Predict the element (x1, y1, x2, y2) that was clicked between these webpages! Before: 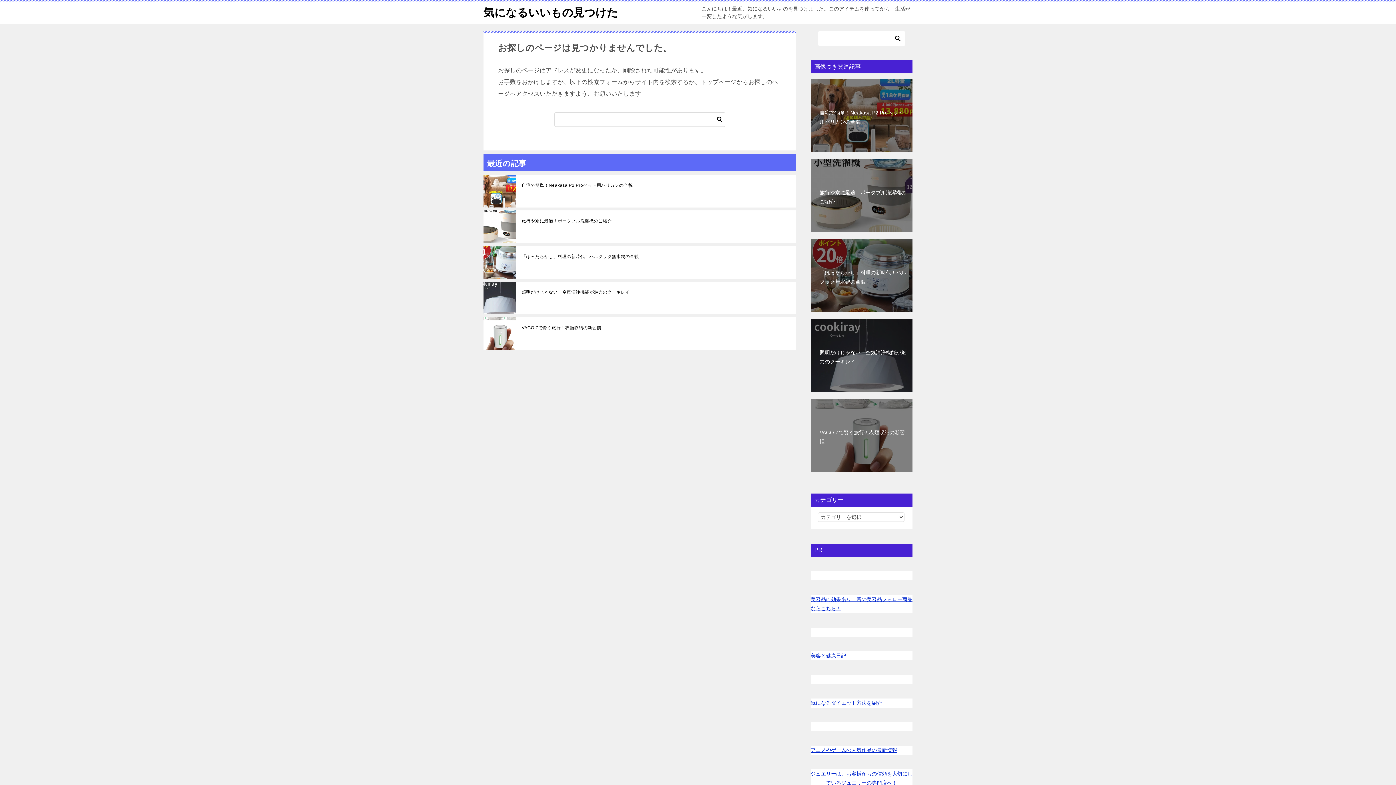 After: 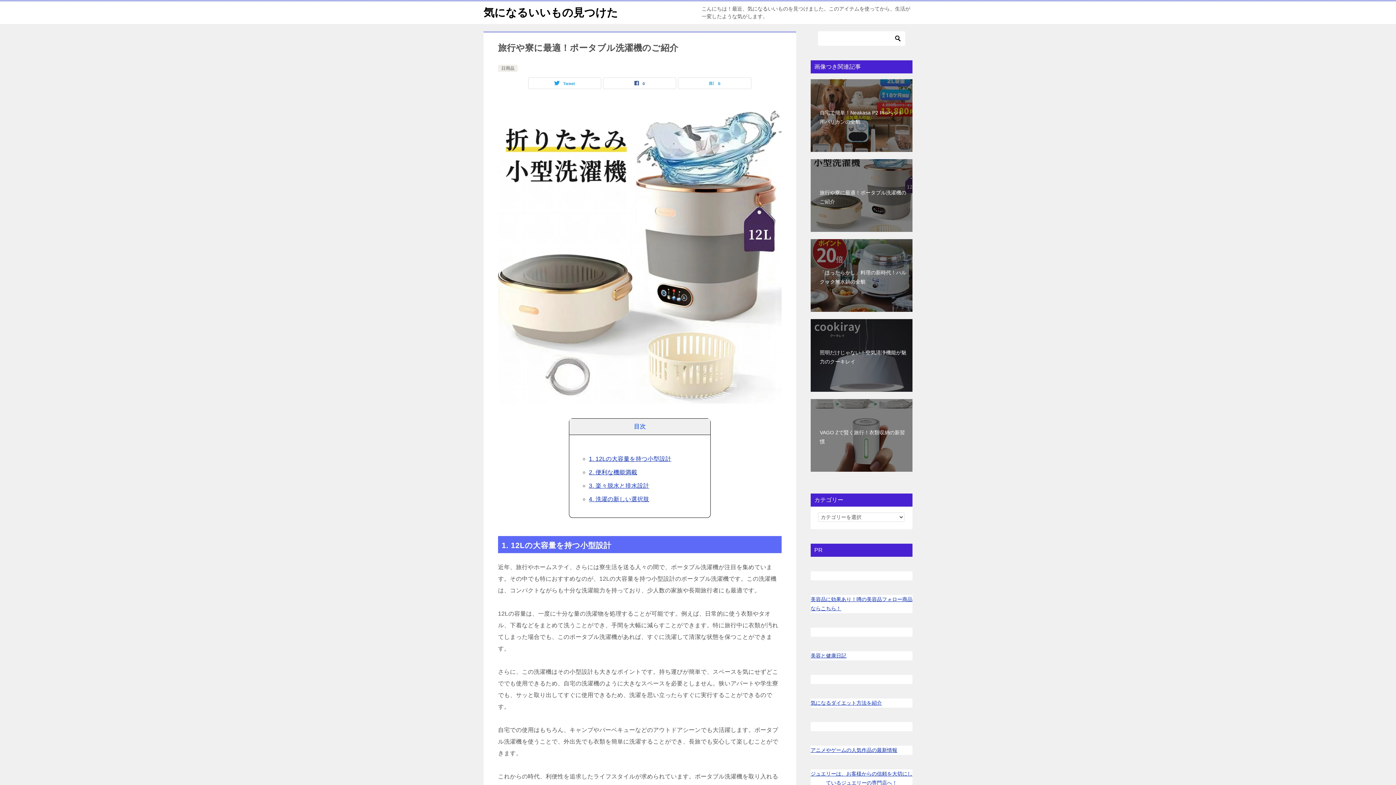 Action: label: 旅行や寮に最適！ポータブル洗濯機のご紹介 bbox: (521, 217, 790, 224)